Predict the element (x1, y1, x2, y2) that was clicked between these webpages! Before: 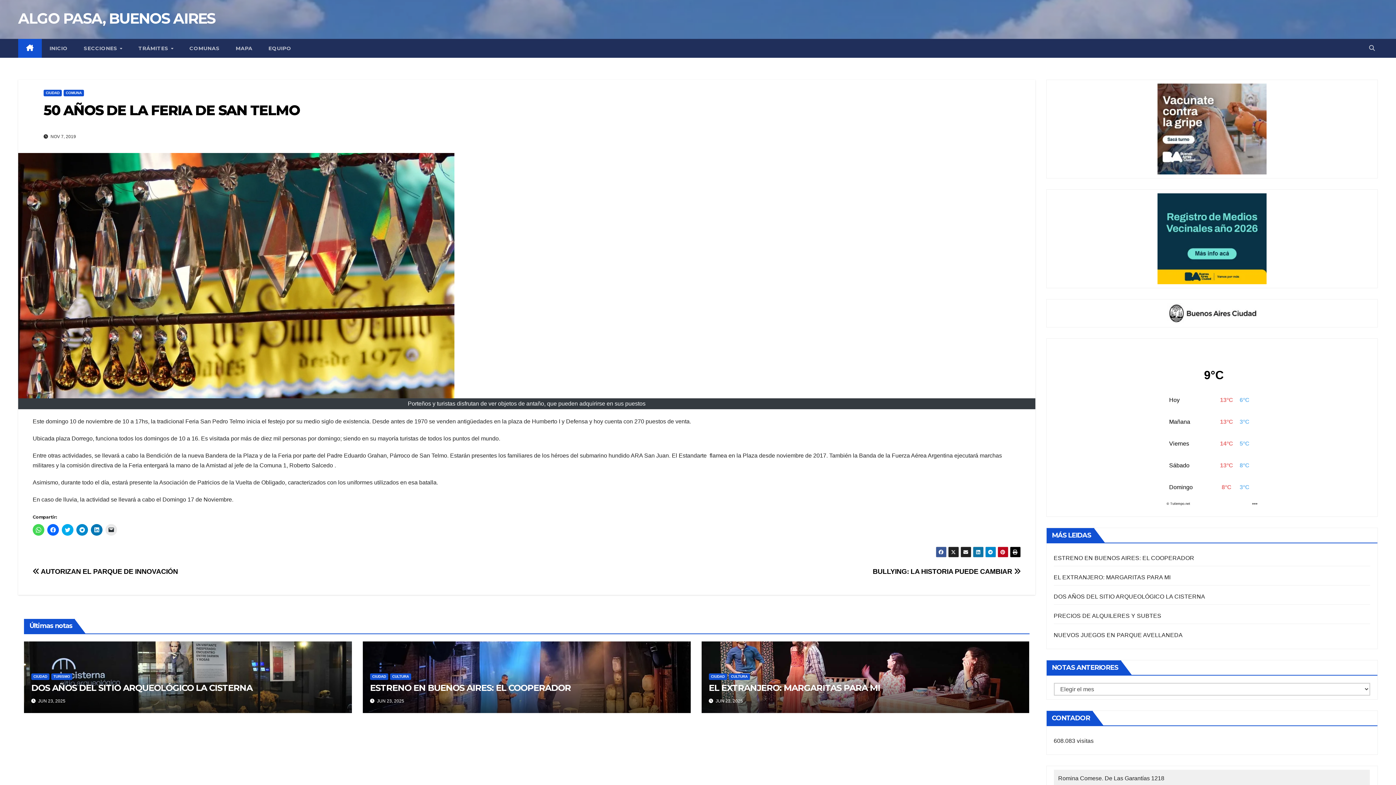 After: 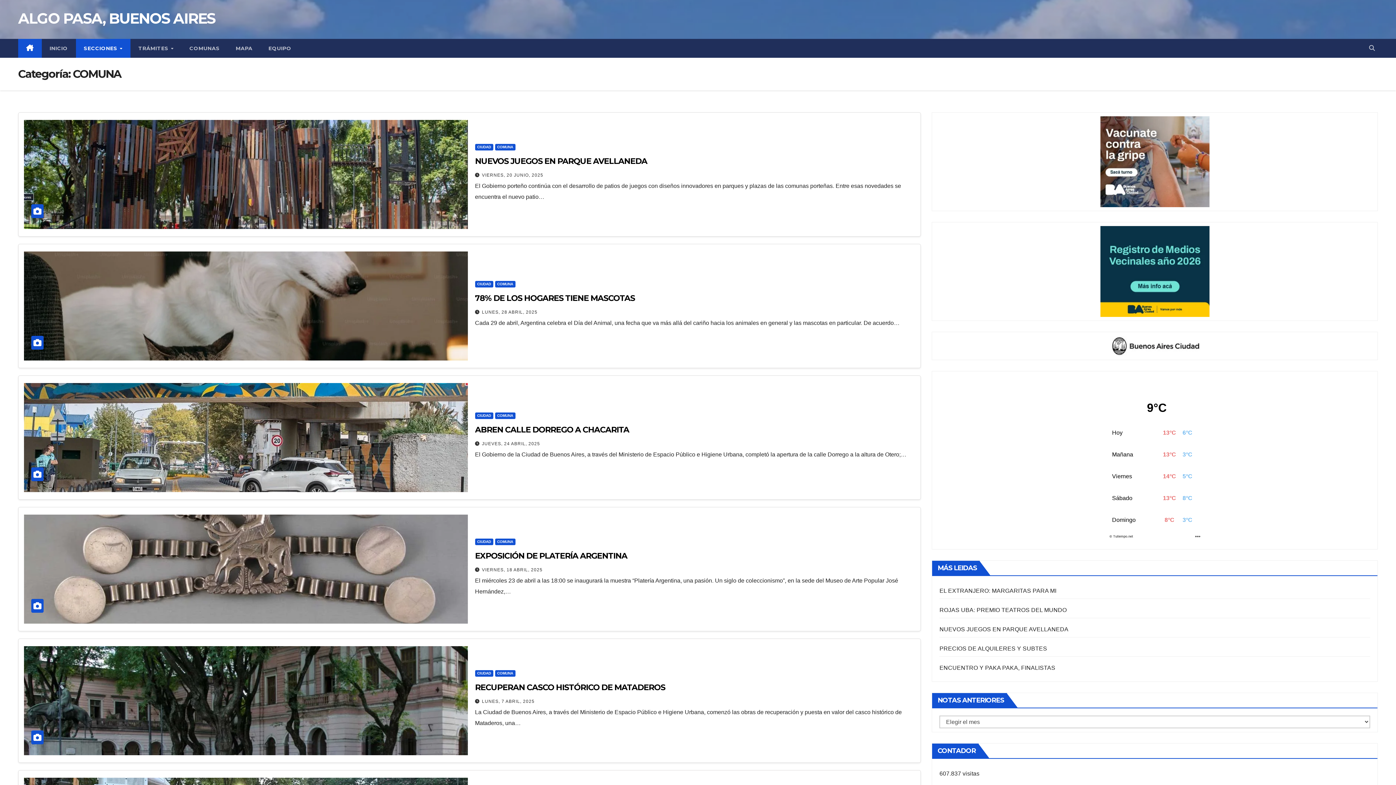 Action: bbox: (63, 89, 84, 96) label: COMUNA